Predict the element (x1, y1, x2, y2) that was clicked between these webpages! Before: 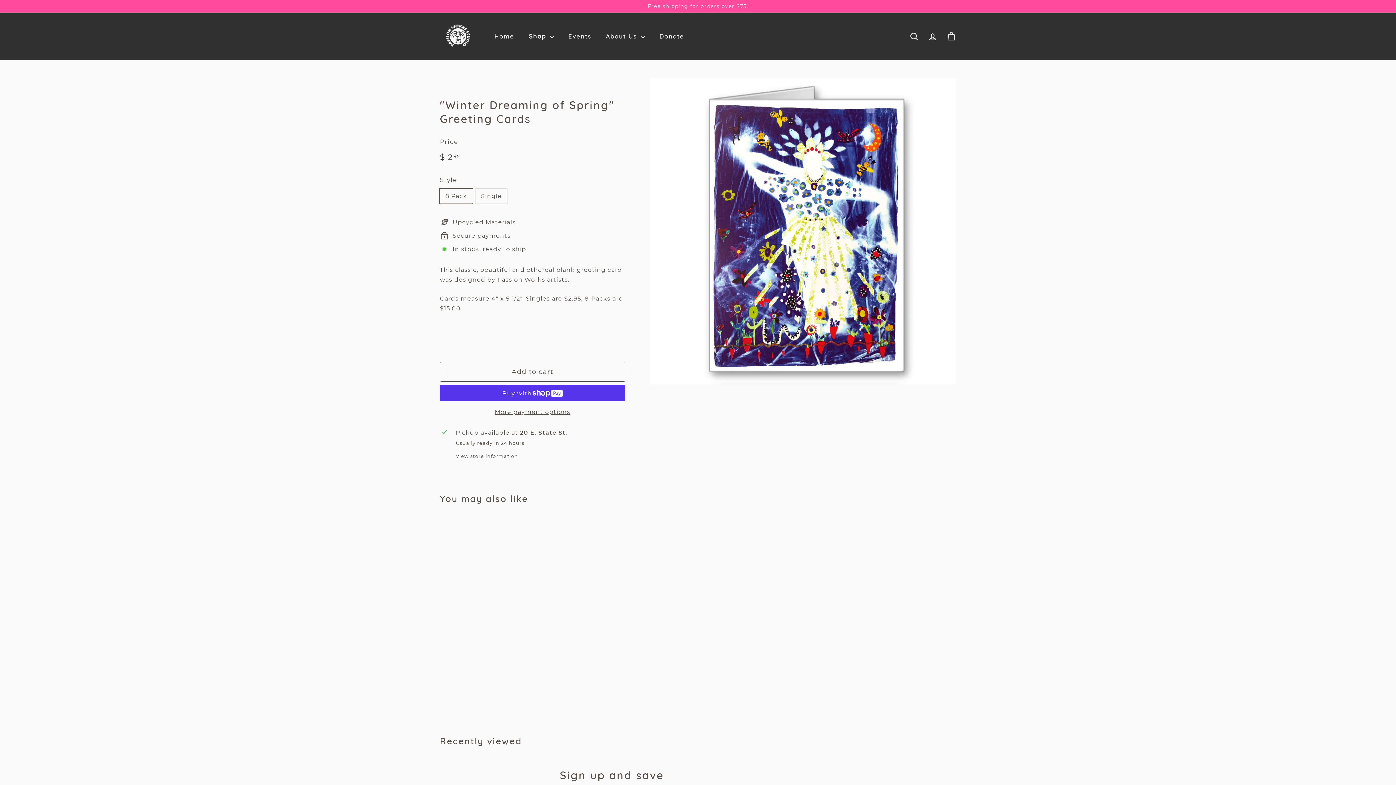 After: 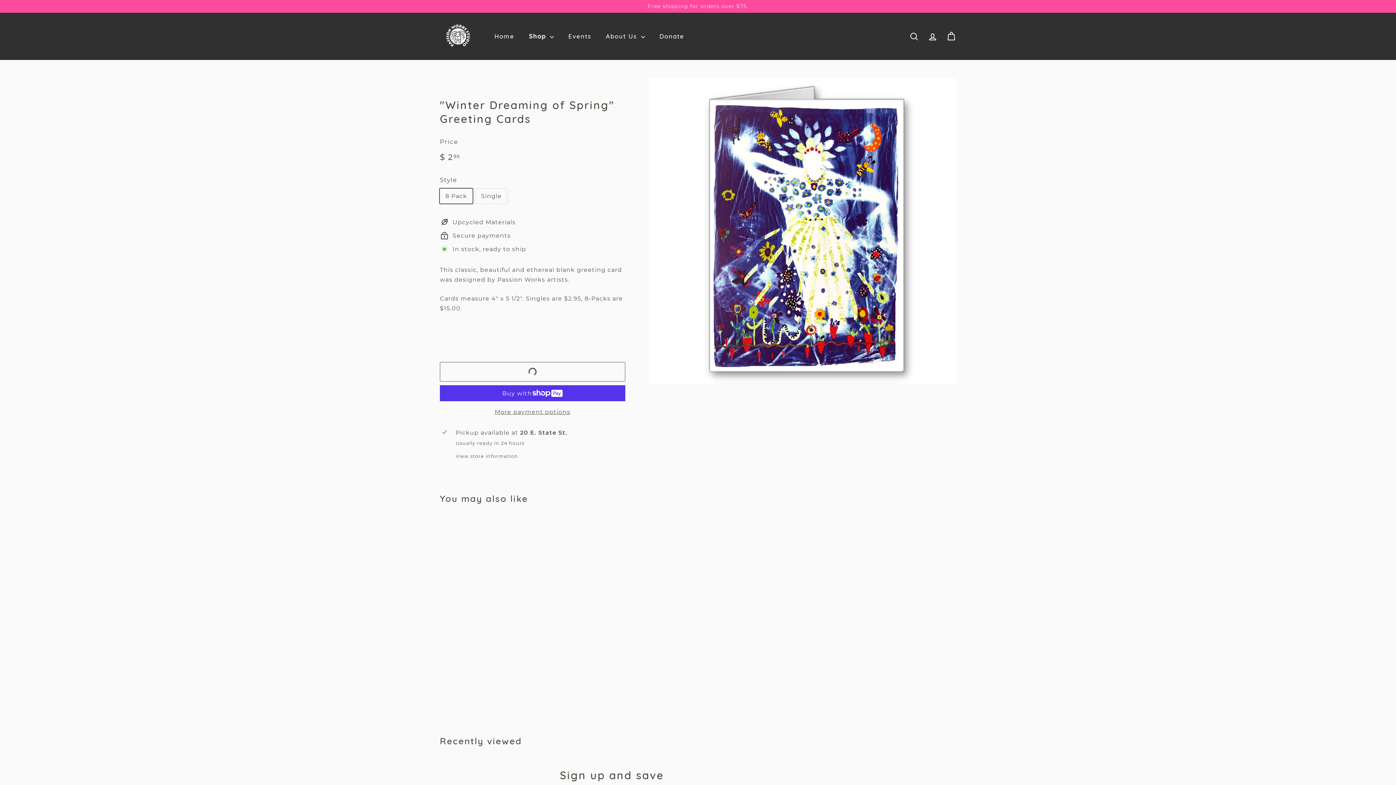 Action: label: Add to cart bbox: (440, 362, 625, 381)